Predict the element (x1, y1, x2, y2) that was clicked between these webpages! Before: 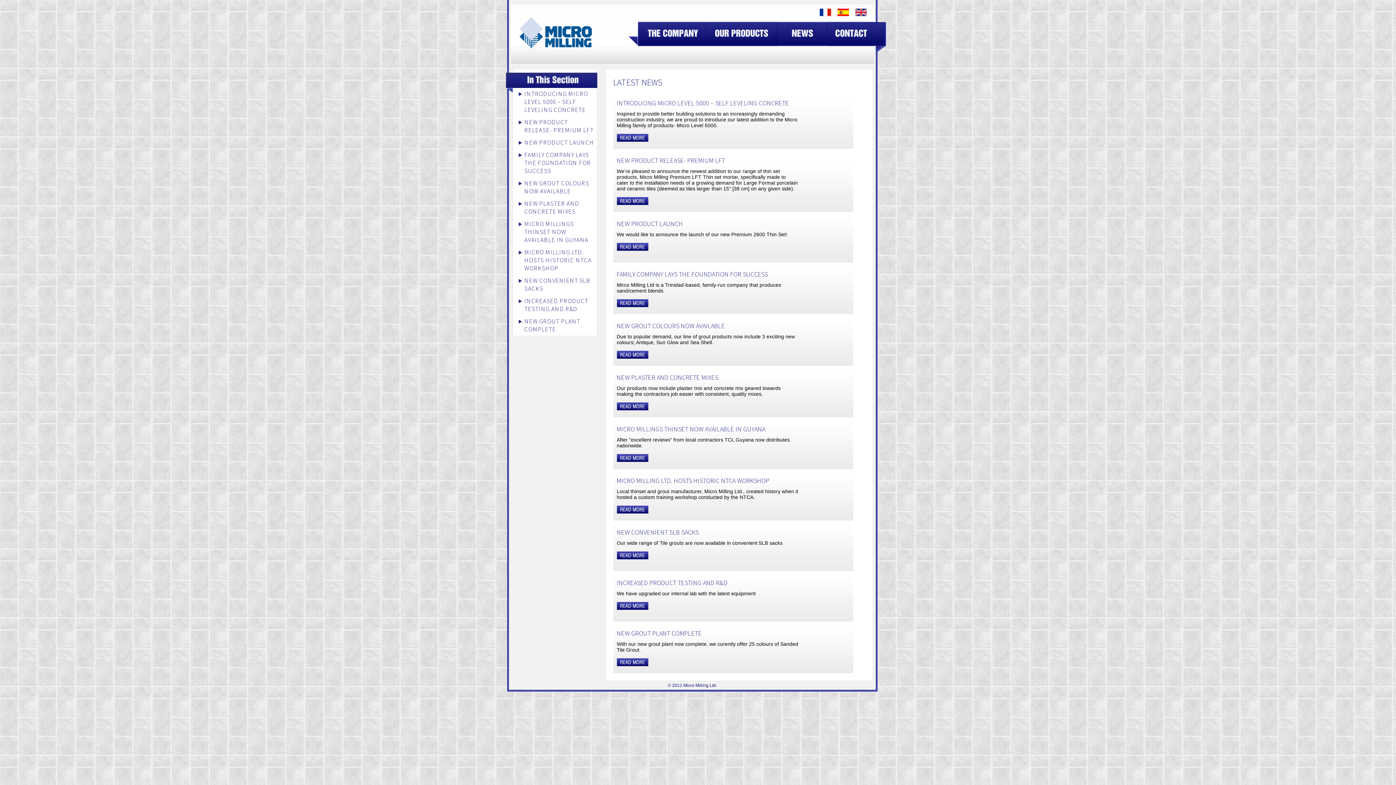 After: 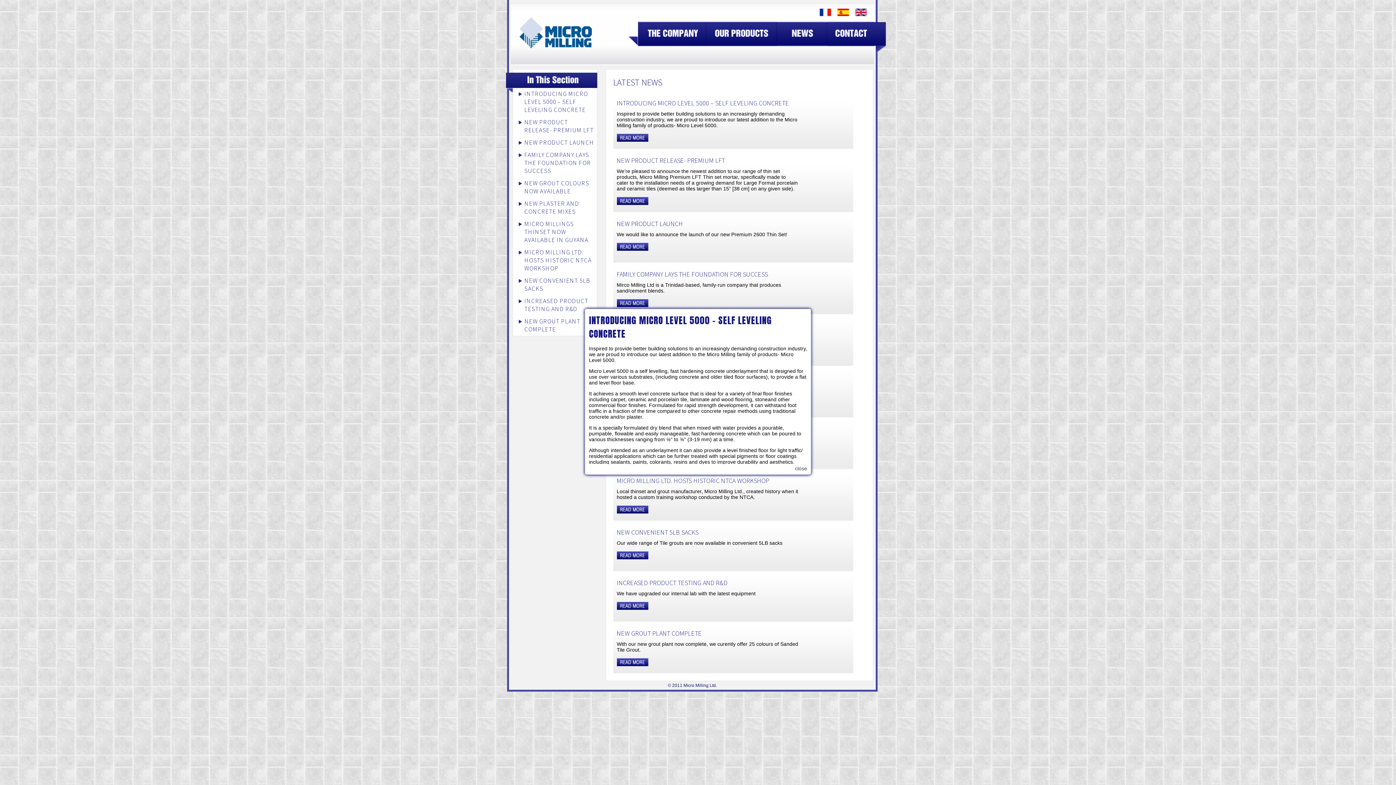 Action: bbox: (616, 137, 648, 142)